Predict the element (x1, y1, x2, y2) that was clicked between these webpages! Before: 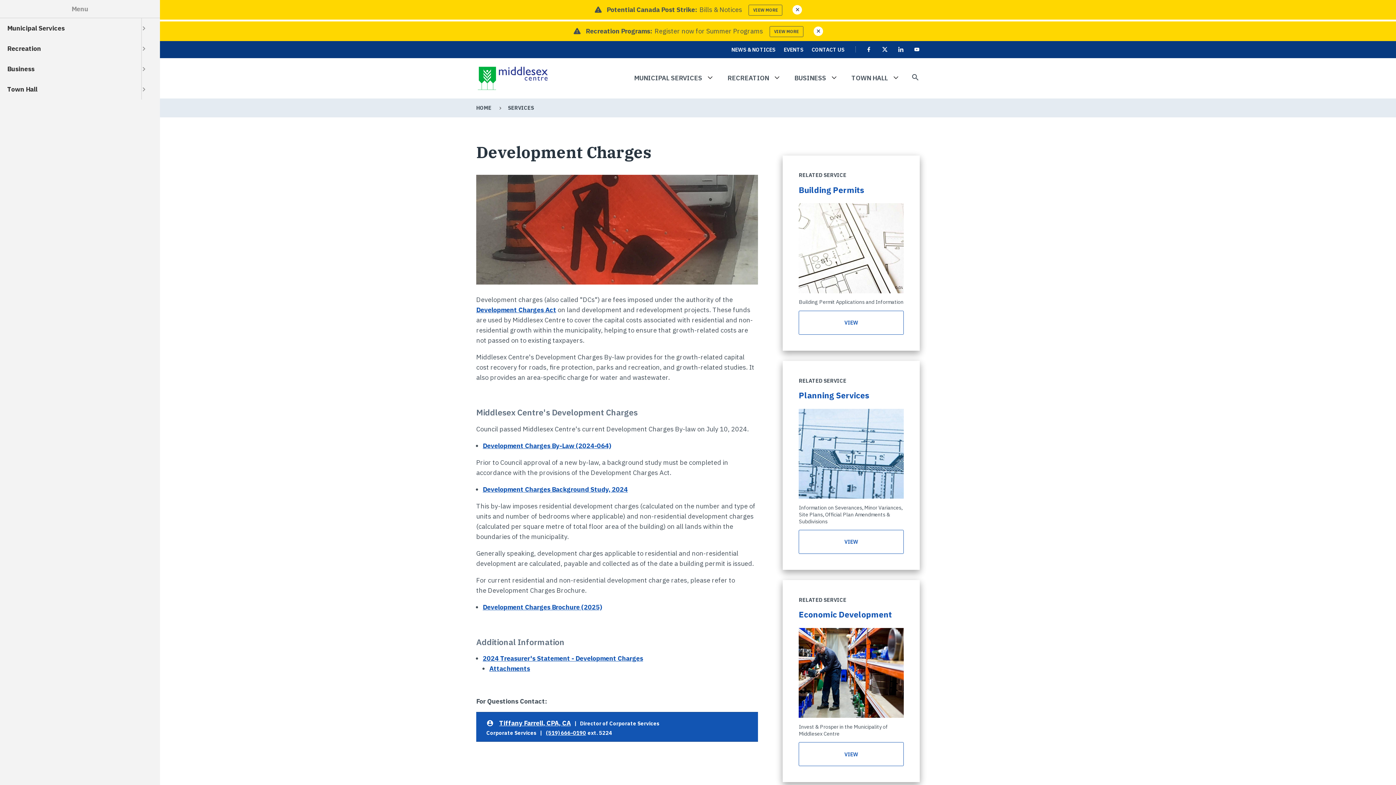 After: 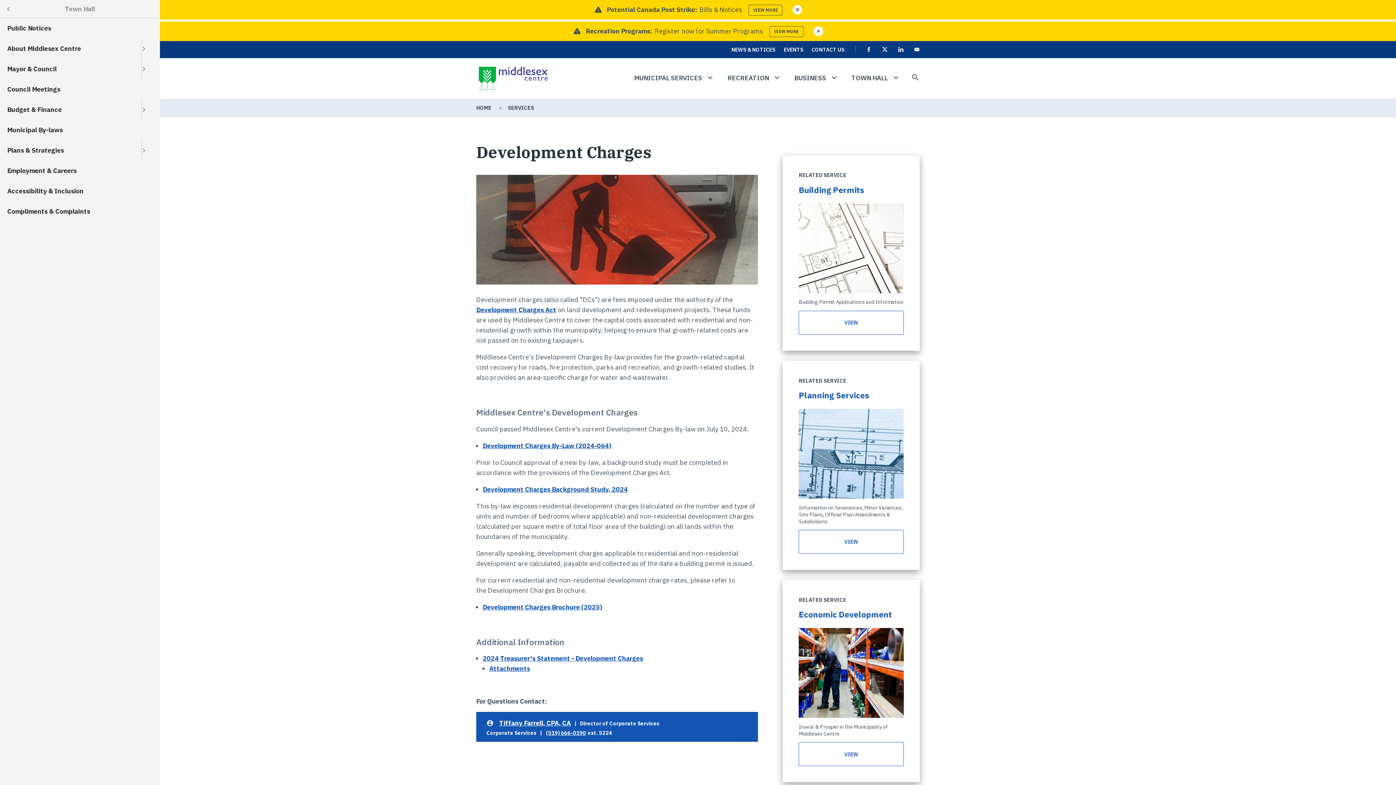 Action: bbox: (141, 79, 160, 99) label: Open submenu